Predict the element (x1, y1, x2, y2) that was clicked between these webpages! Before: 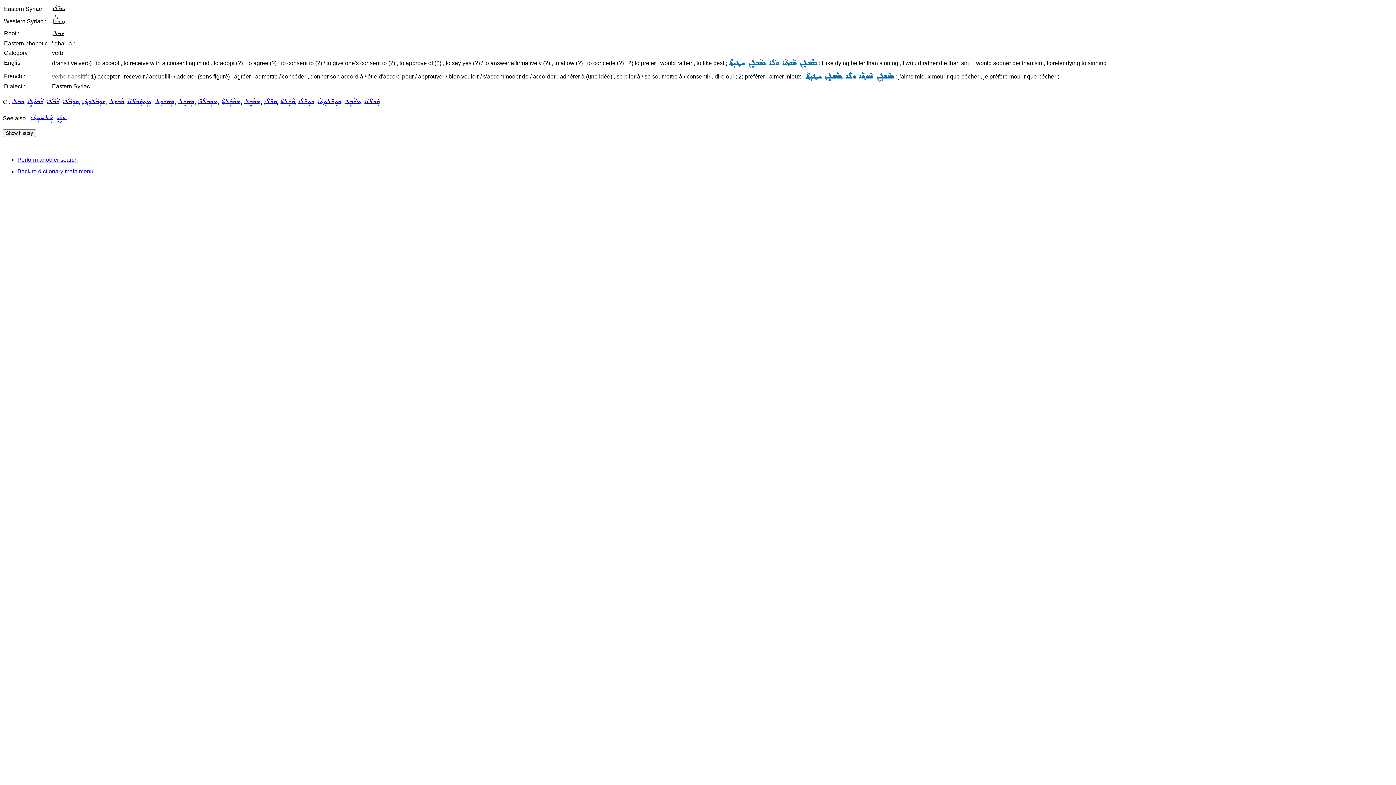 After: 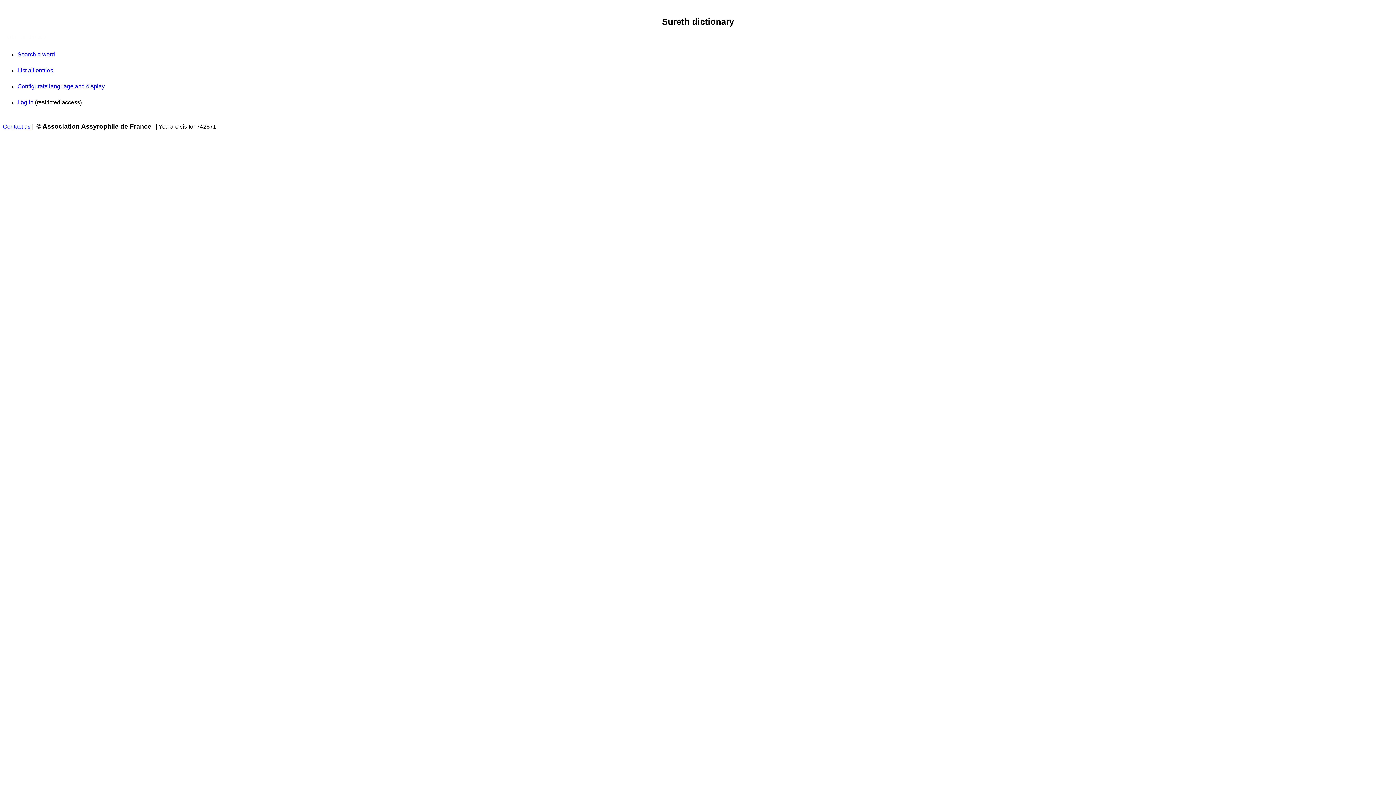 Action: label: Back to dictionary main menu bbox: (17, 168, 93, 174)